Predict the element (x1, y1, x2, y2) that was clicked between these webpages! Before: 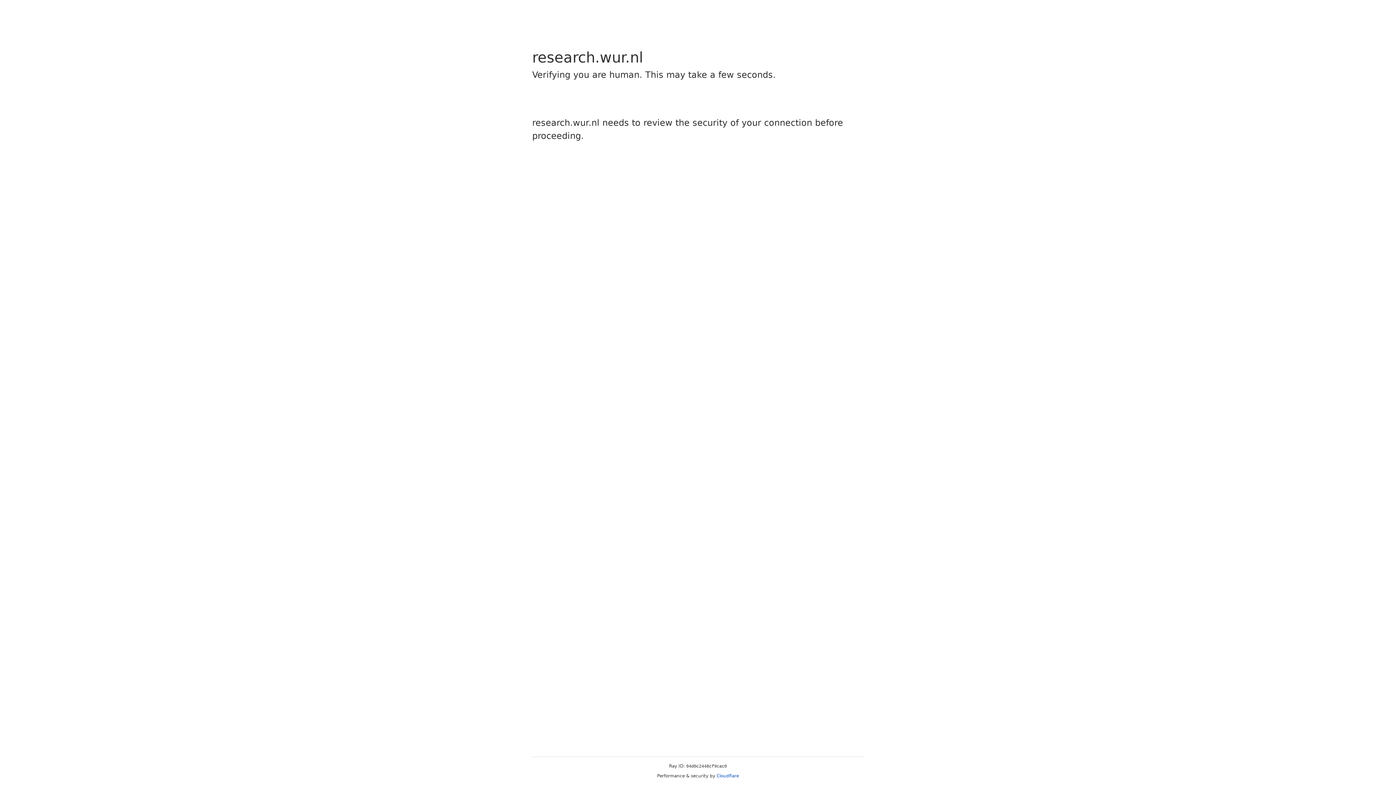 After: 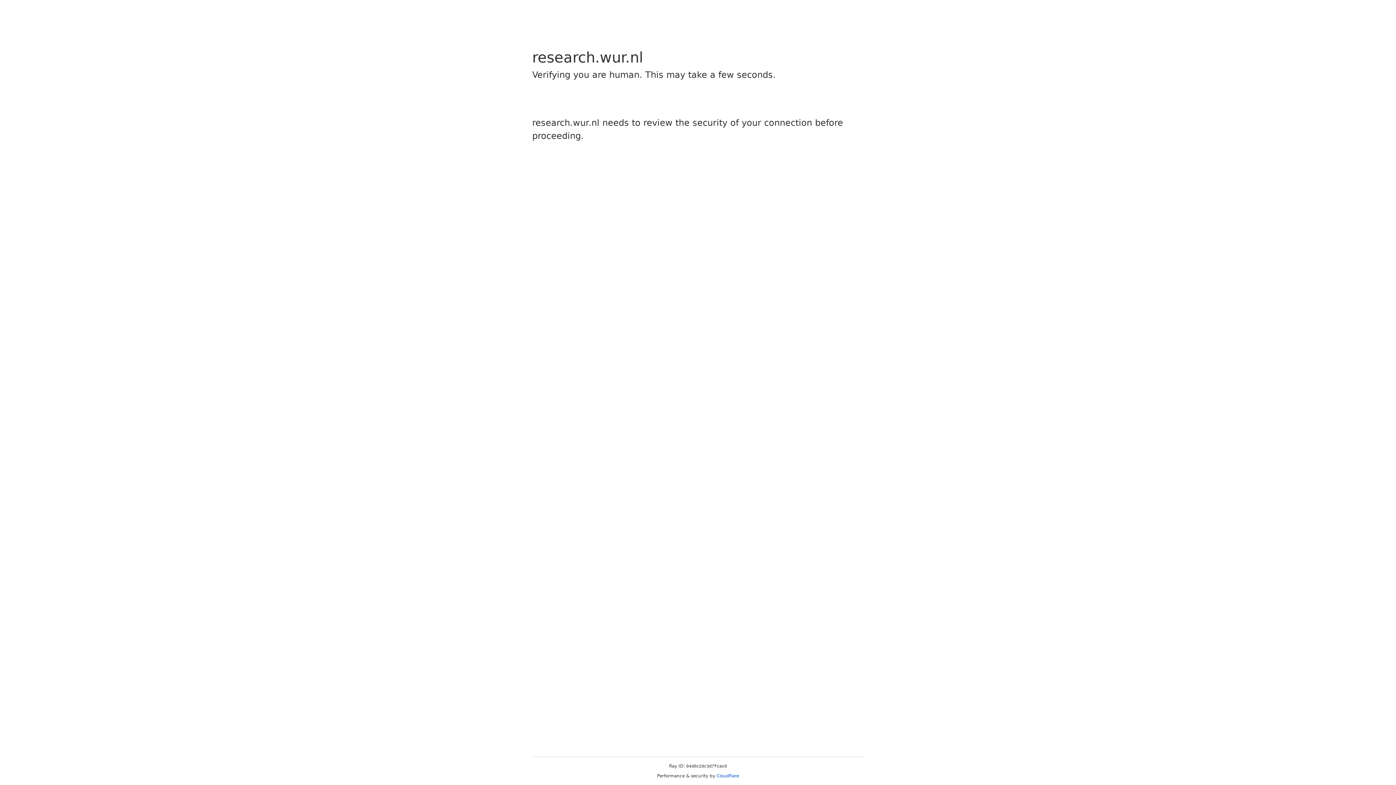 Action: label: Cloudflare bbox: (716, 773, 739, 778)